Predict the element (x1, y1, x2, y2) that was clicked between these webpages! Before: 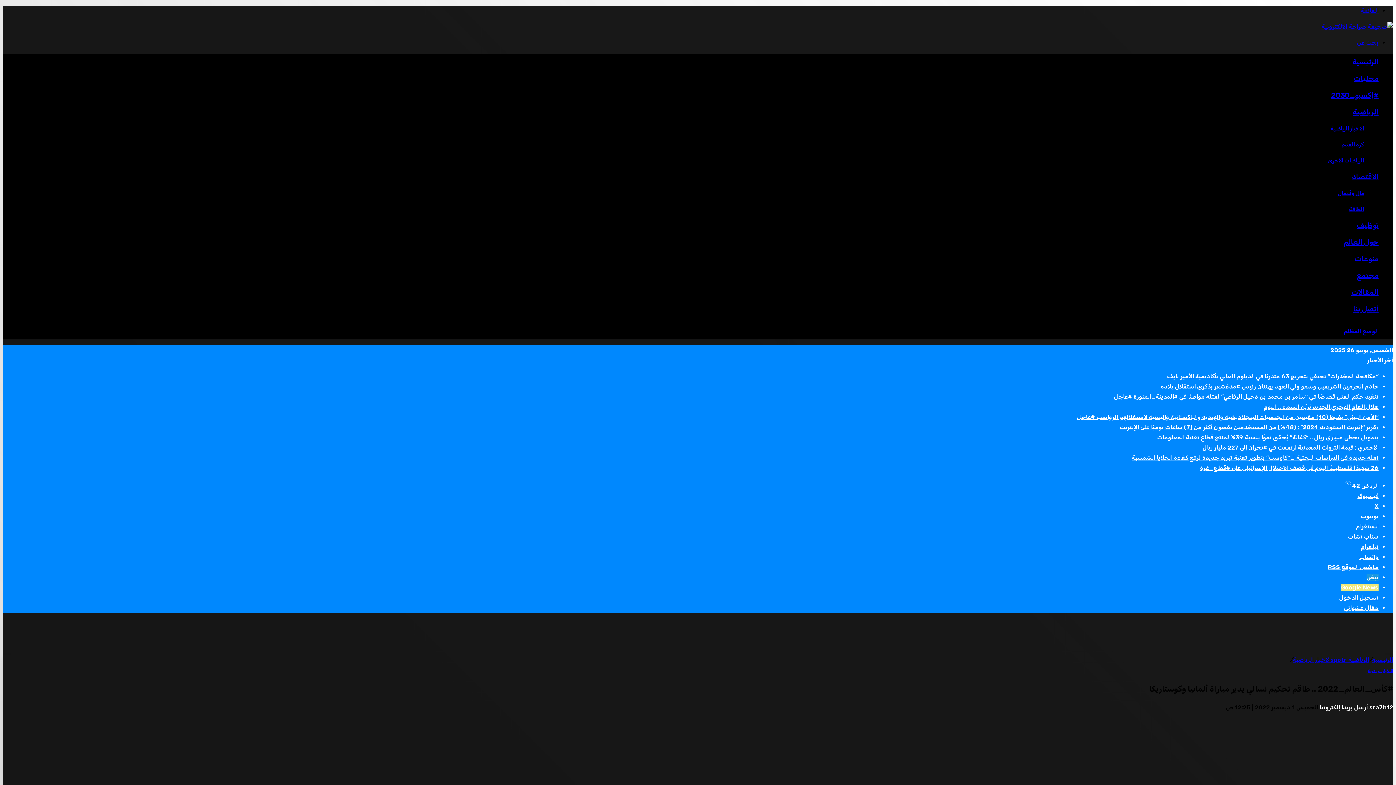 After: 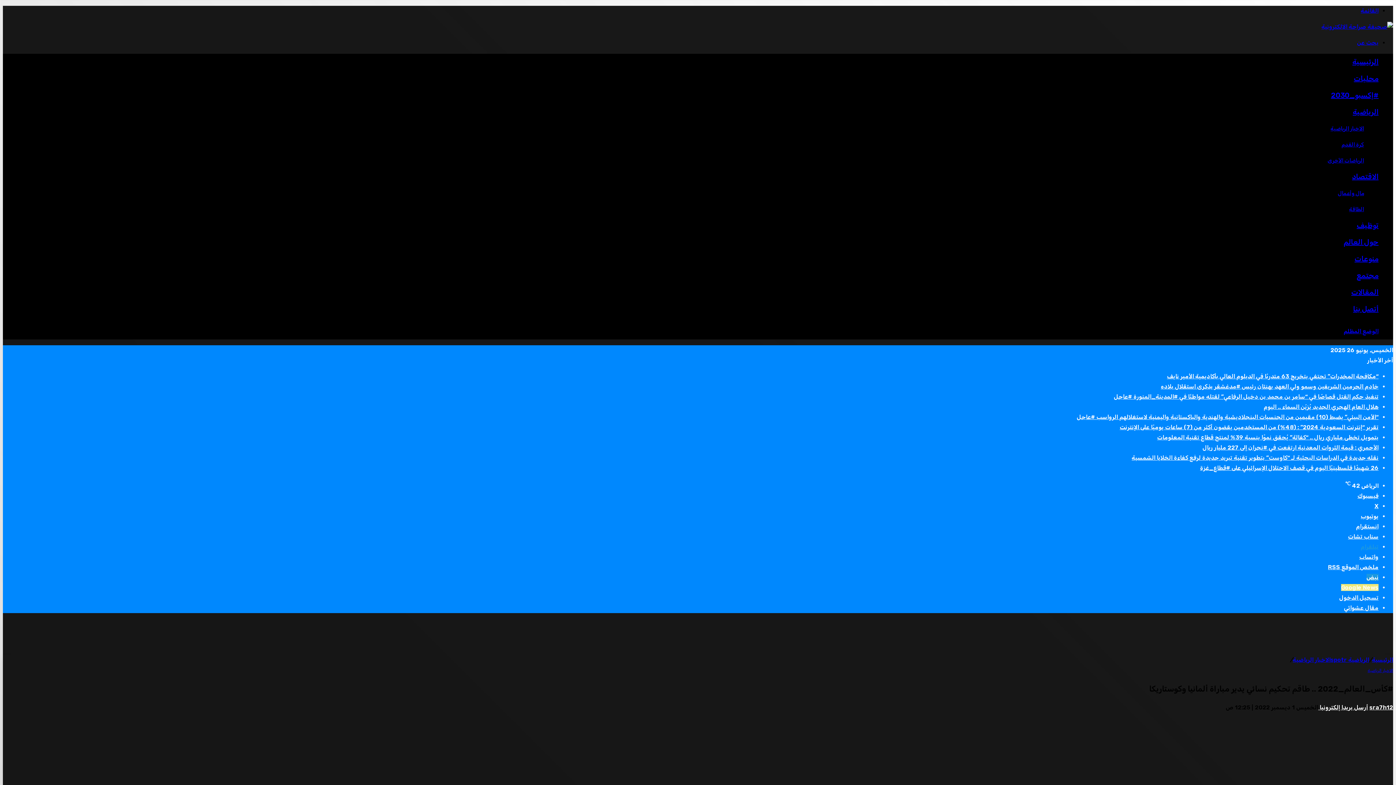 Action: bbox: (1361, 543, 1378, 550) label: تيلقرام